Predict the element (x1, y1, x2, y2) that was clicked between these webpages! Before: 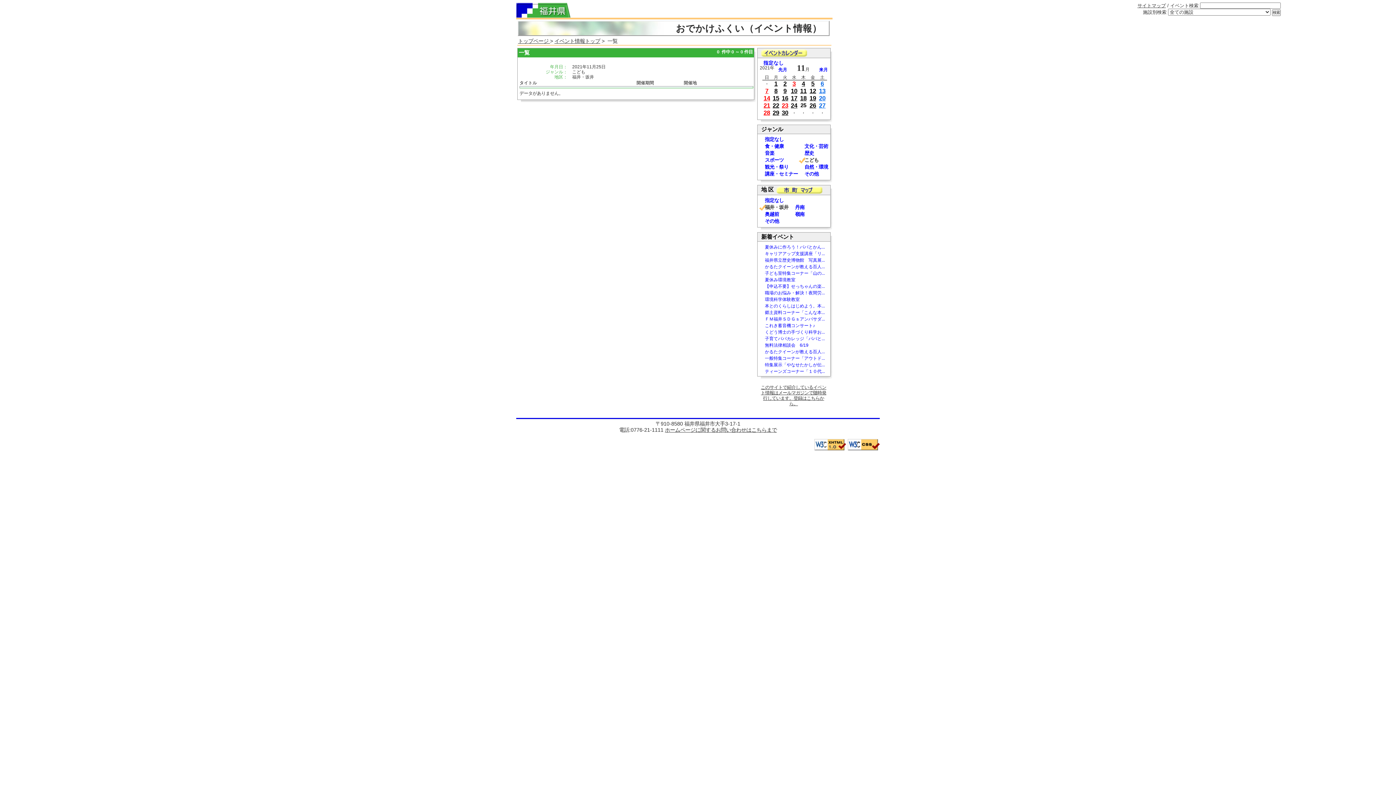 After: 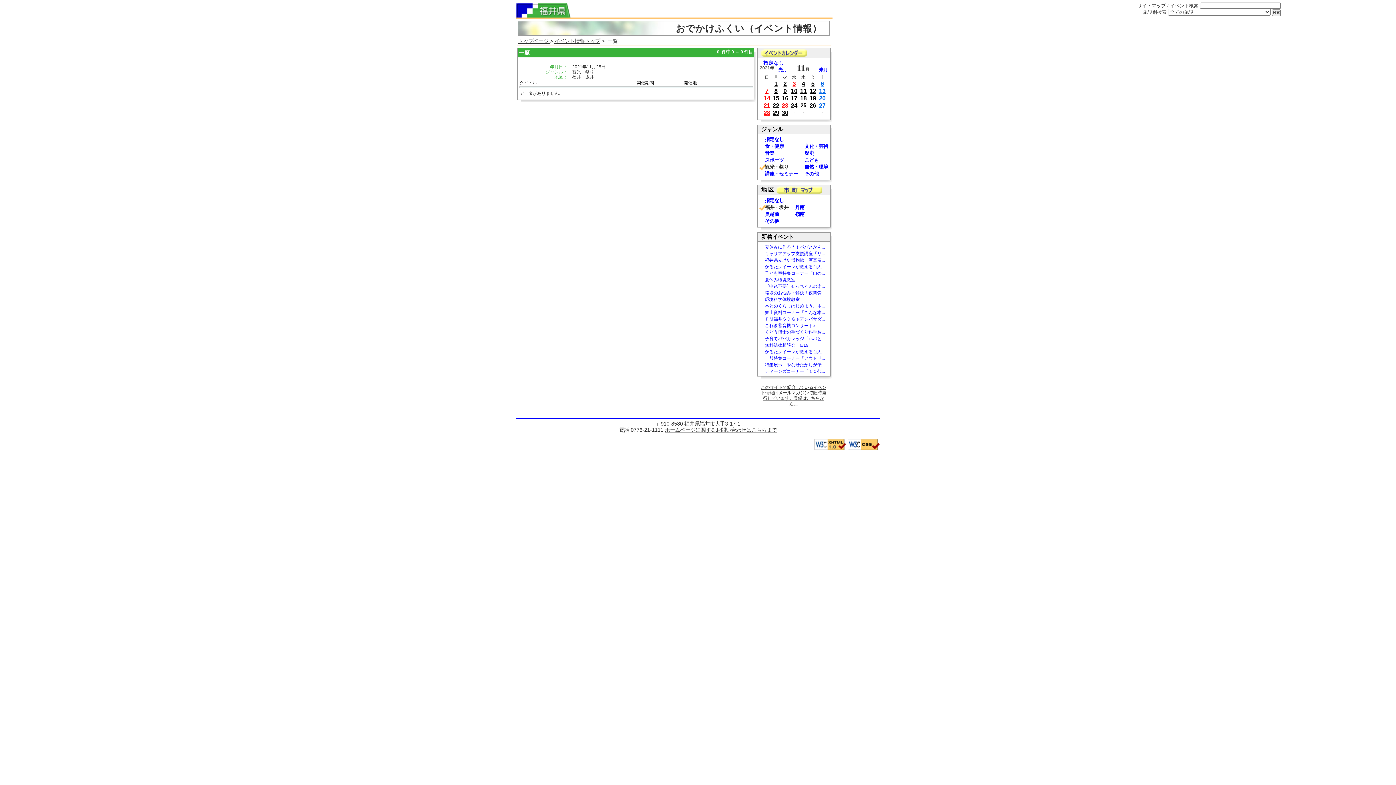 Action: label: 観光・祭り bbox: (765, 164, 788, 169)